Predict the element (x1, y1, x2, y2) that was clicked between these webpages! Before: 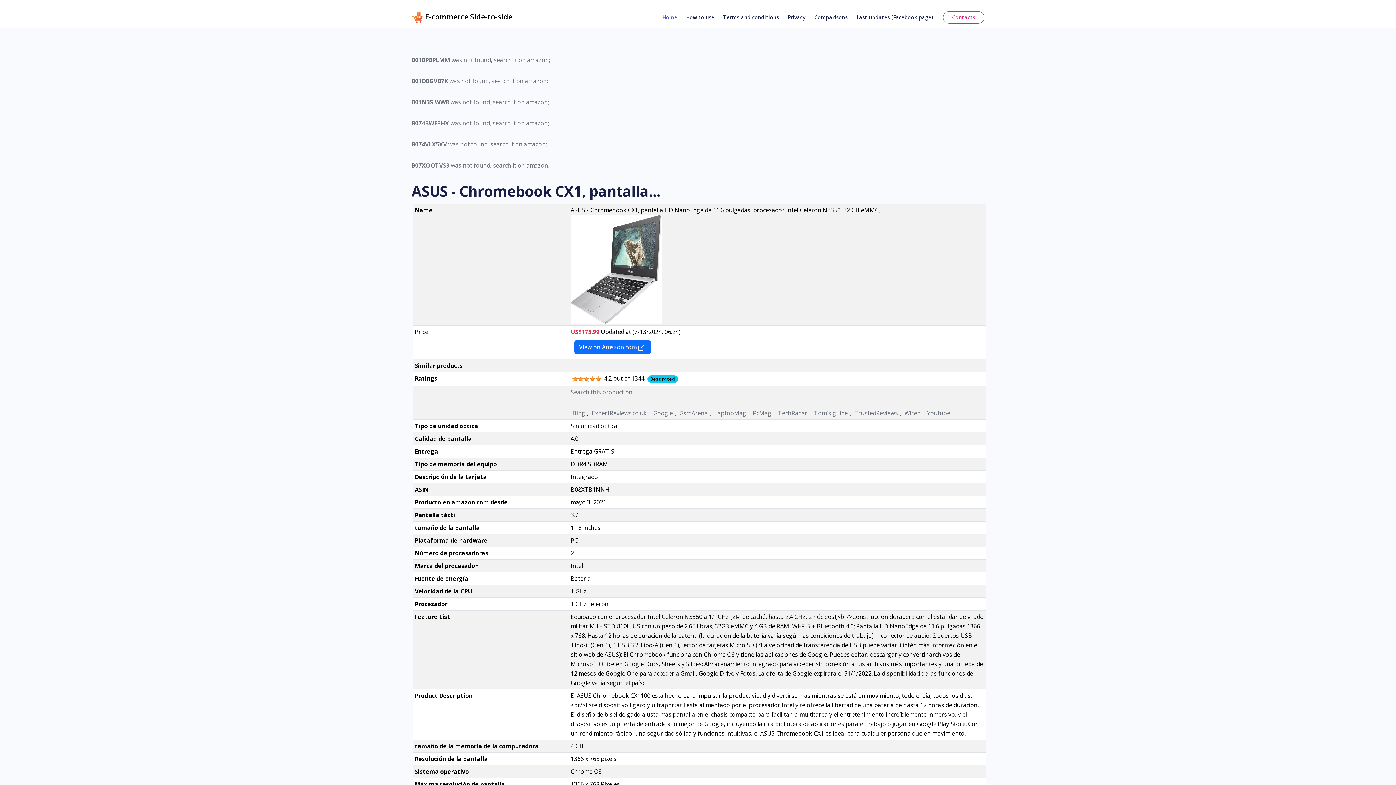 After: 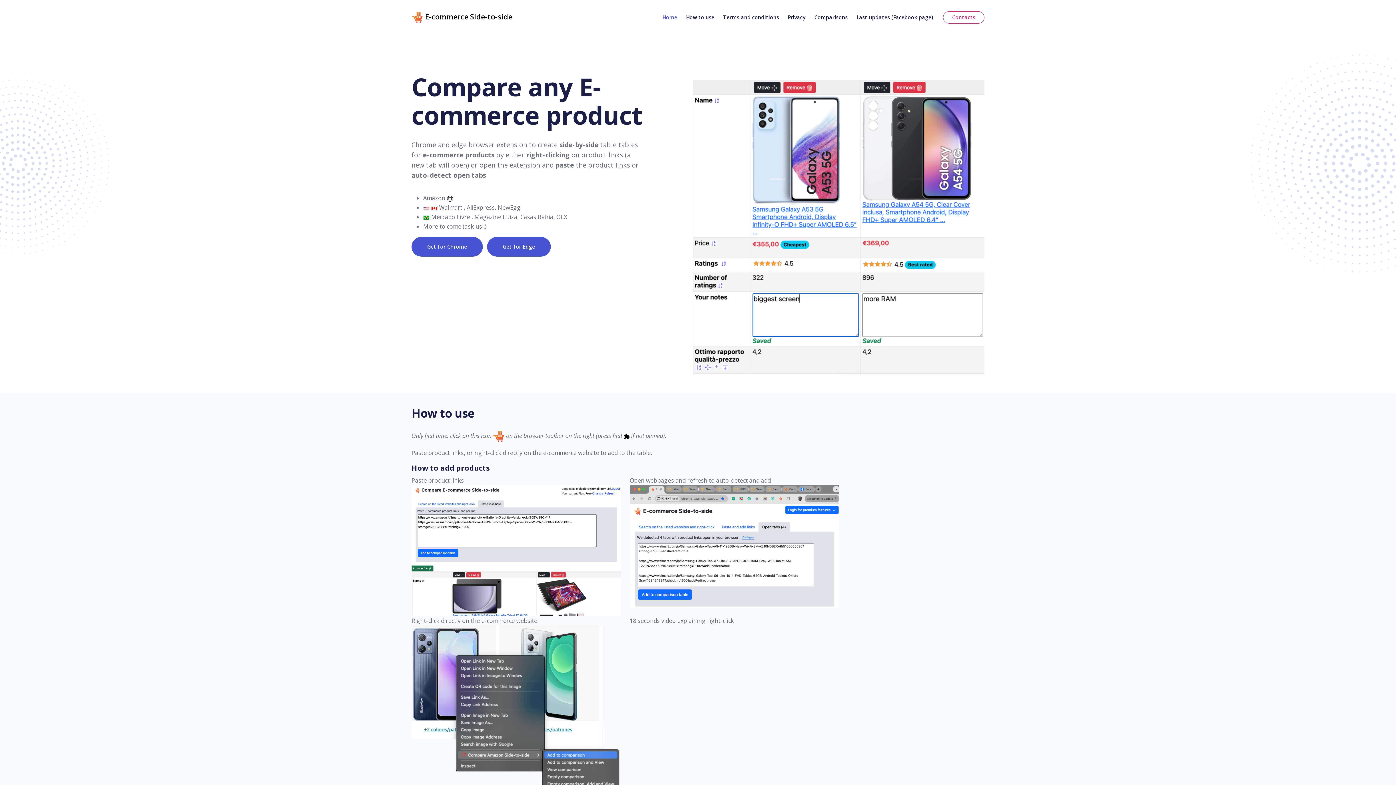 Action: bbox: (658, 11, 681, 23) label: Home